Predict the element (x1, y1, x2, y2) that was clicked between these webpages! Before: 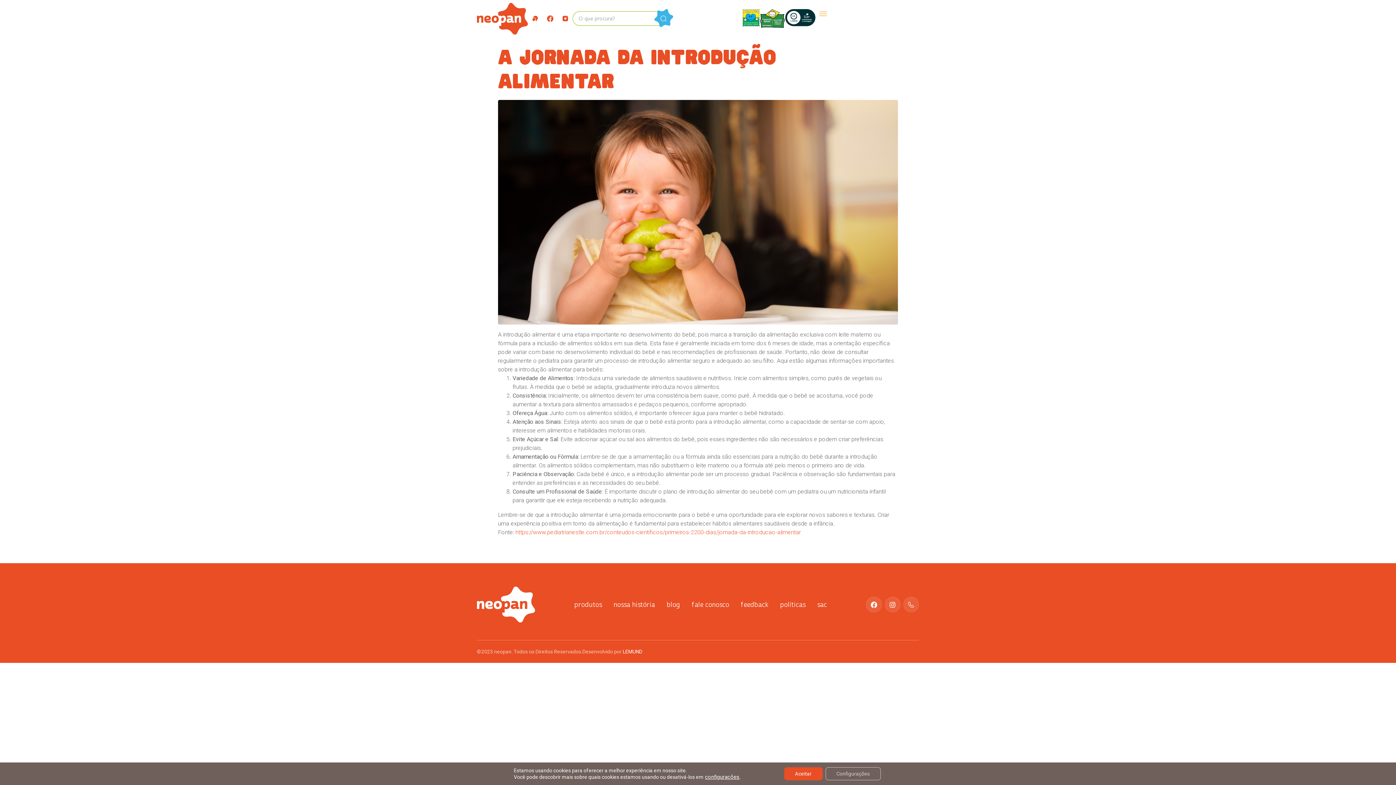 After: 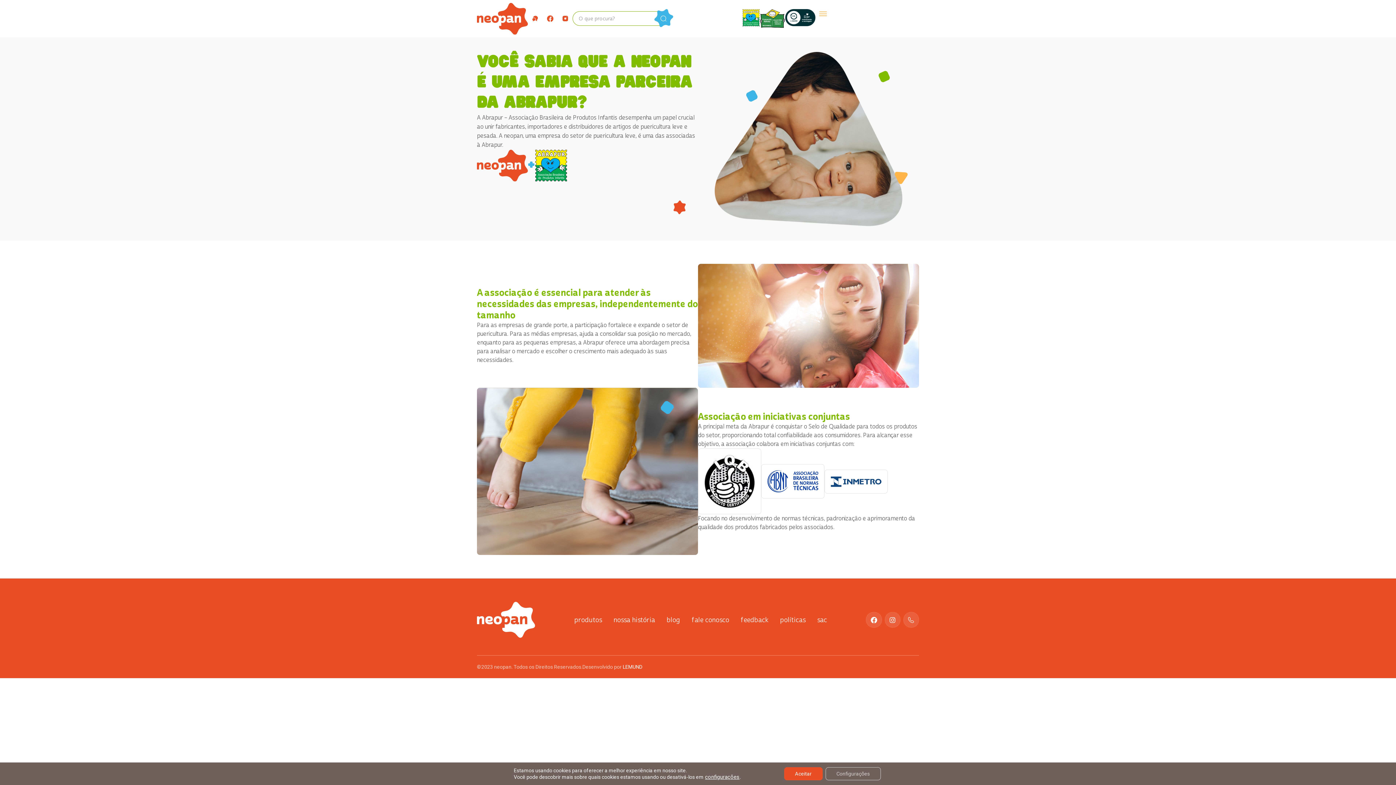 Action: bbox: (742, 9, 759, 26)